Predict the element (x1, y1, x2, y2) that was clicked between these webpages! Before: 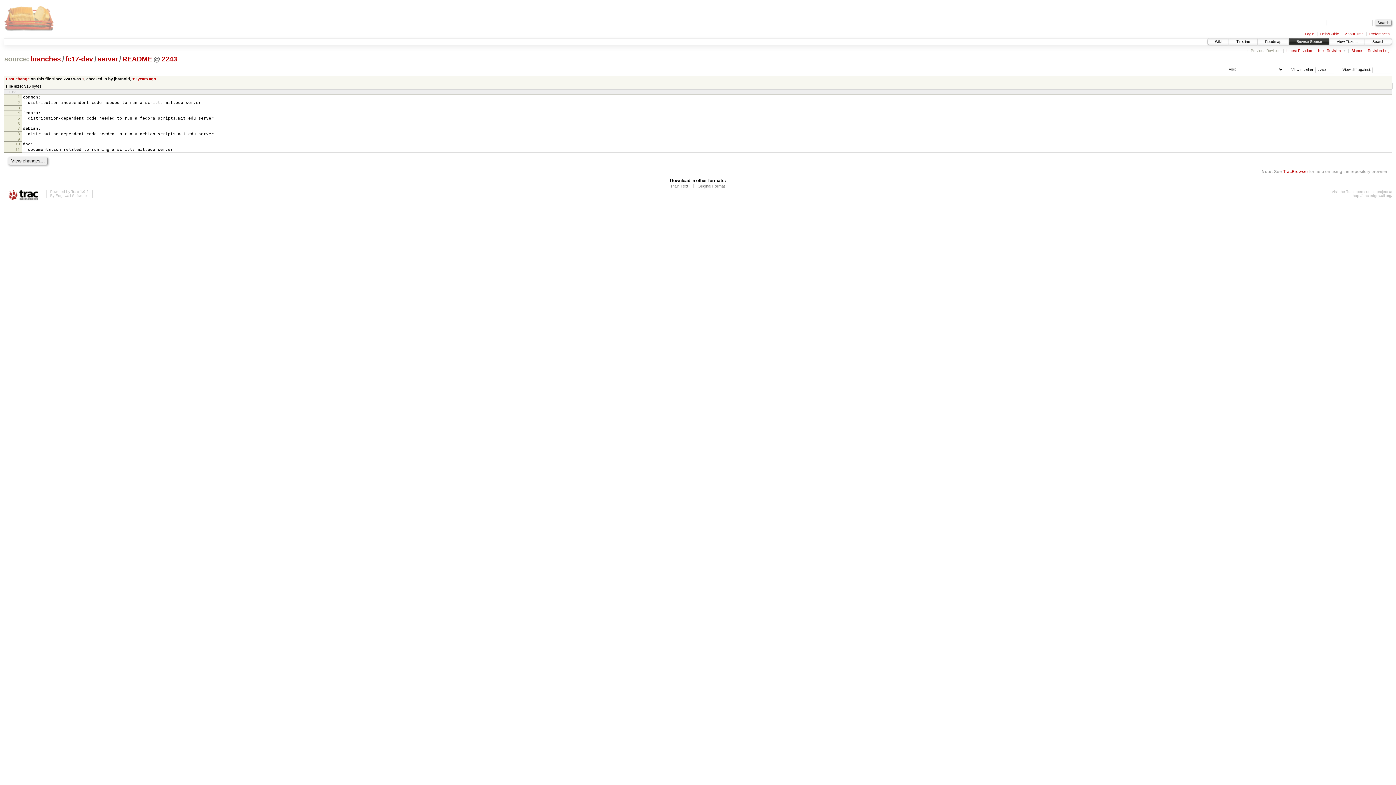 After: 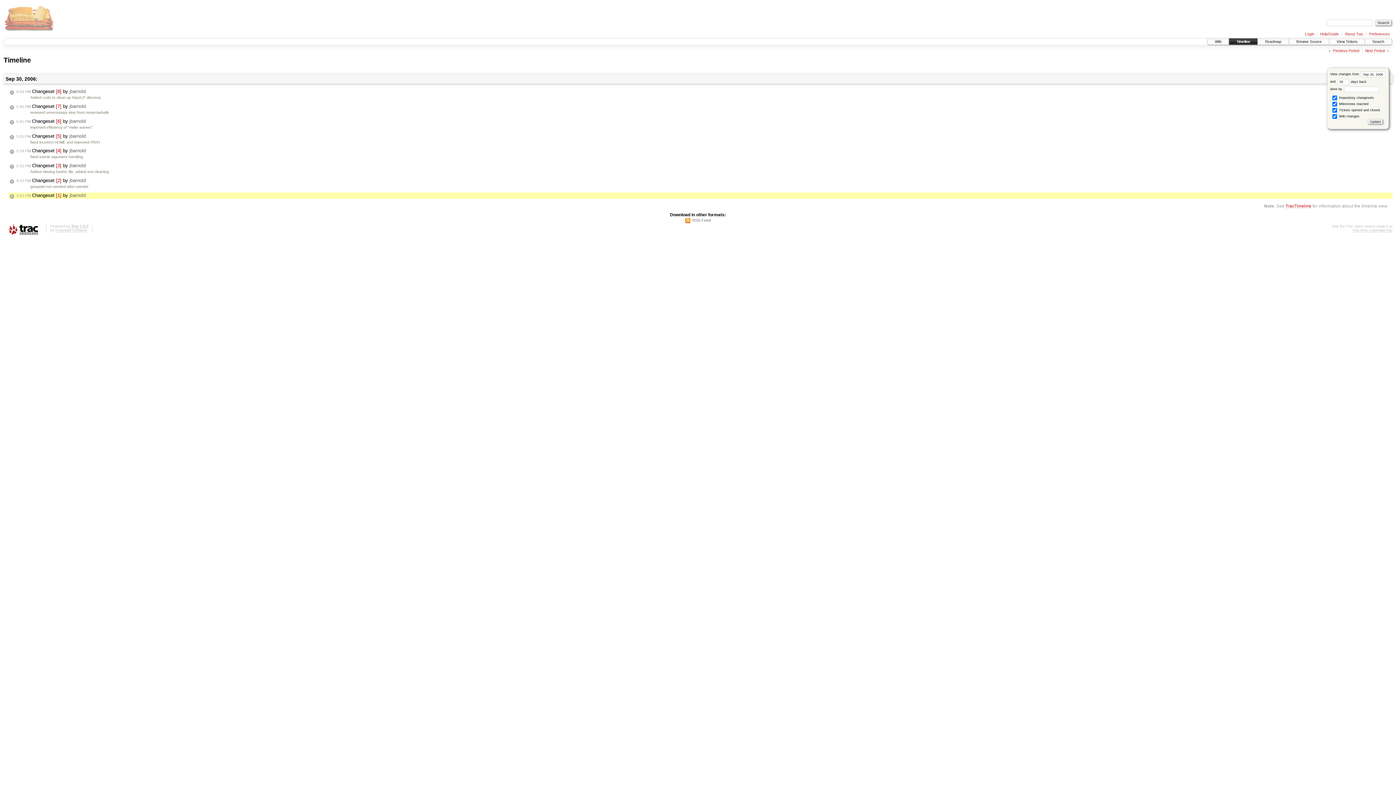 Action: label: 19 years ago bbox: (132, 76, 156, 81)